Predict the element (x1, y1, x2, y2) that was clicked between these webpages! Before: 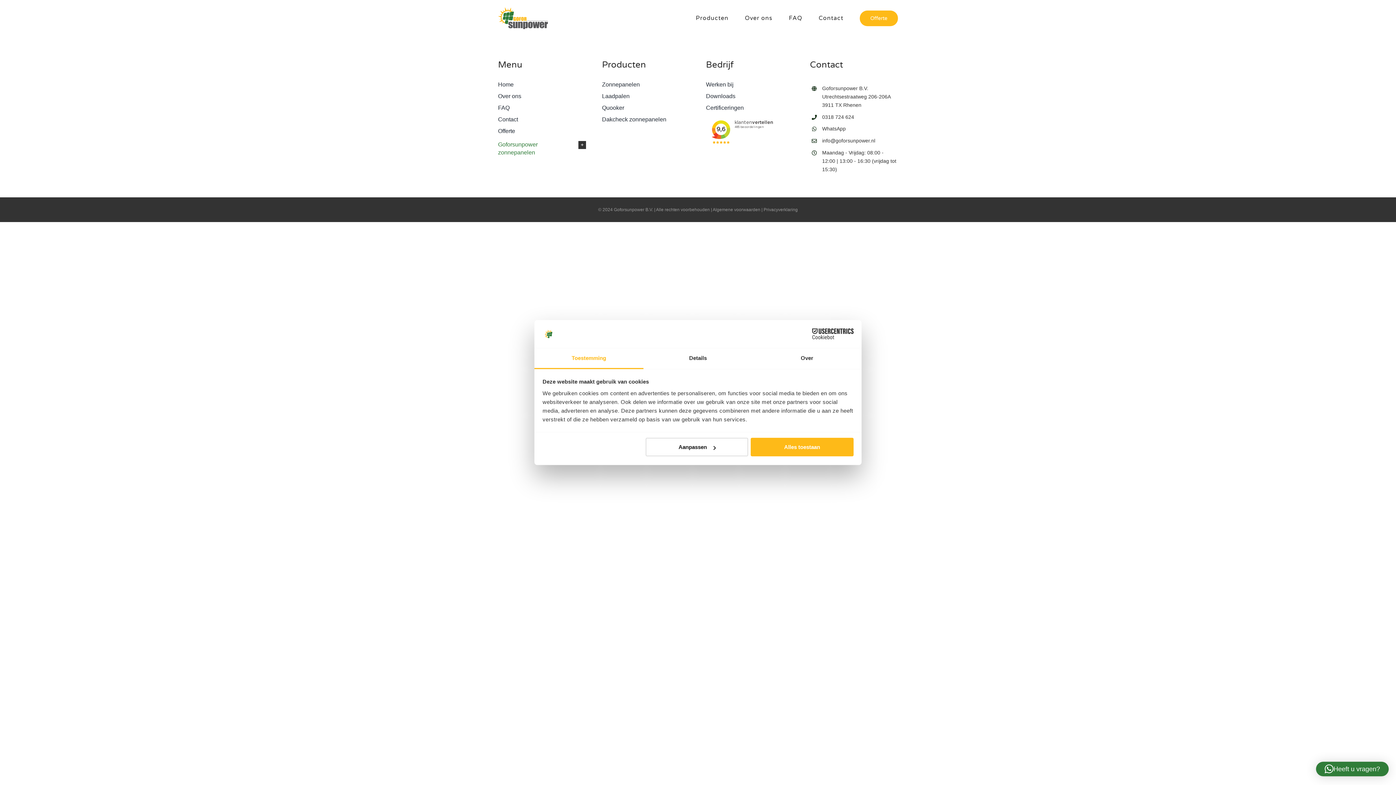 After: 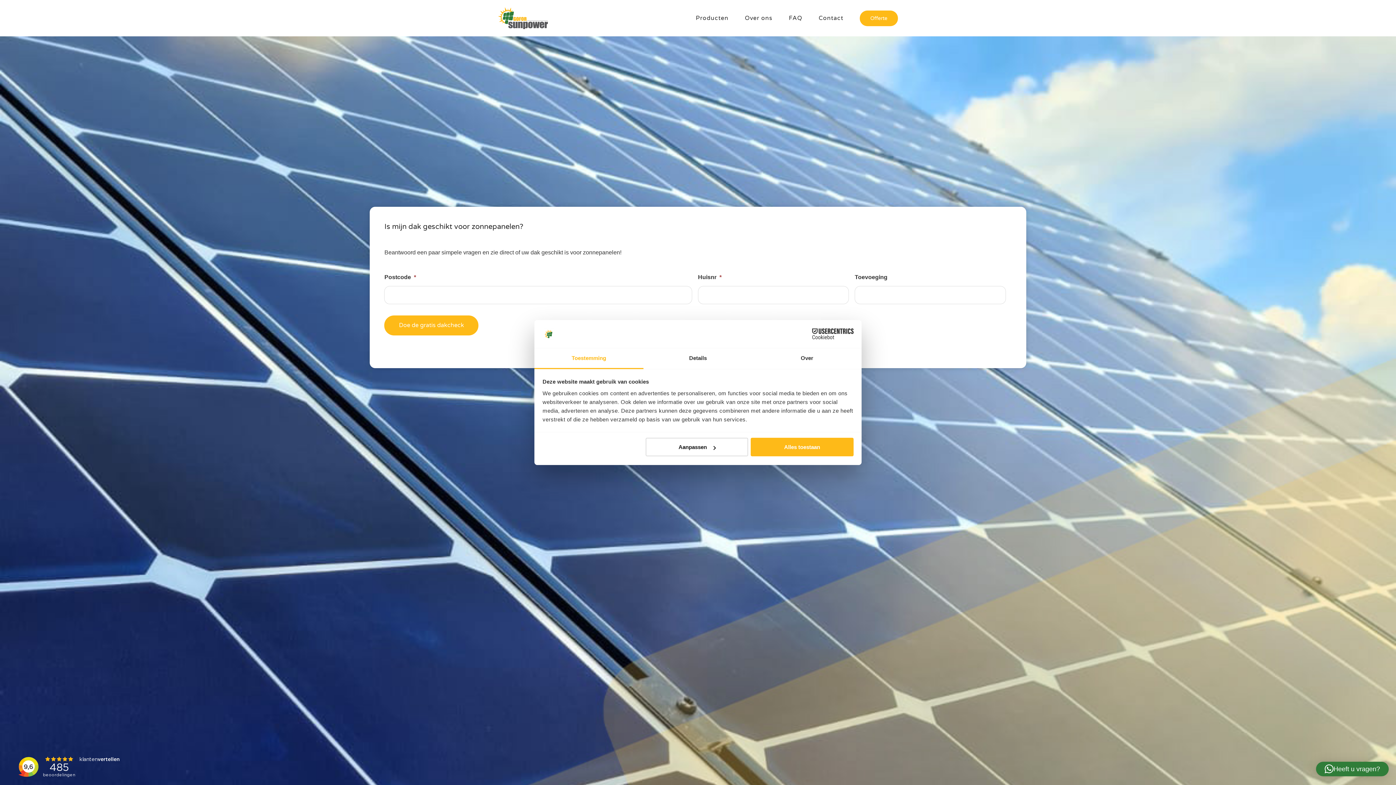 Action: bbox: (498, 7, 548, 29)